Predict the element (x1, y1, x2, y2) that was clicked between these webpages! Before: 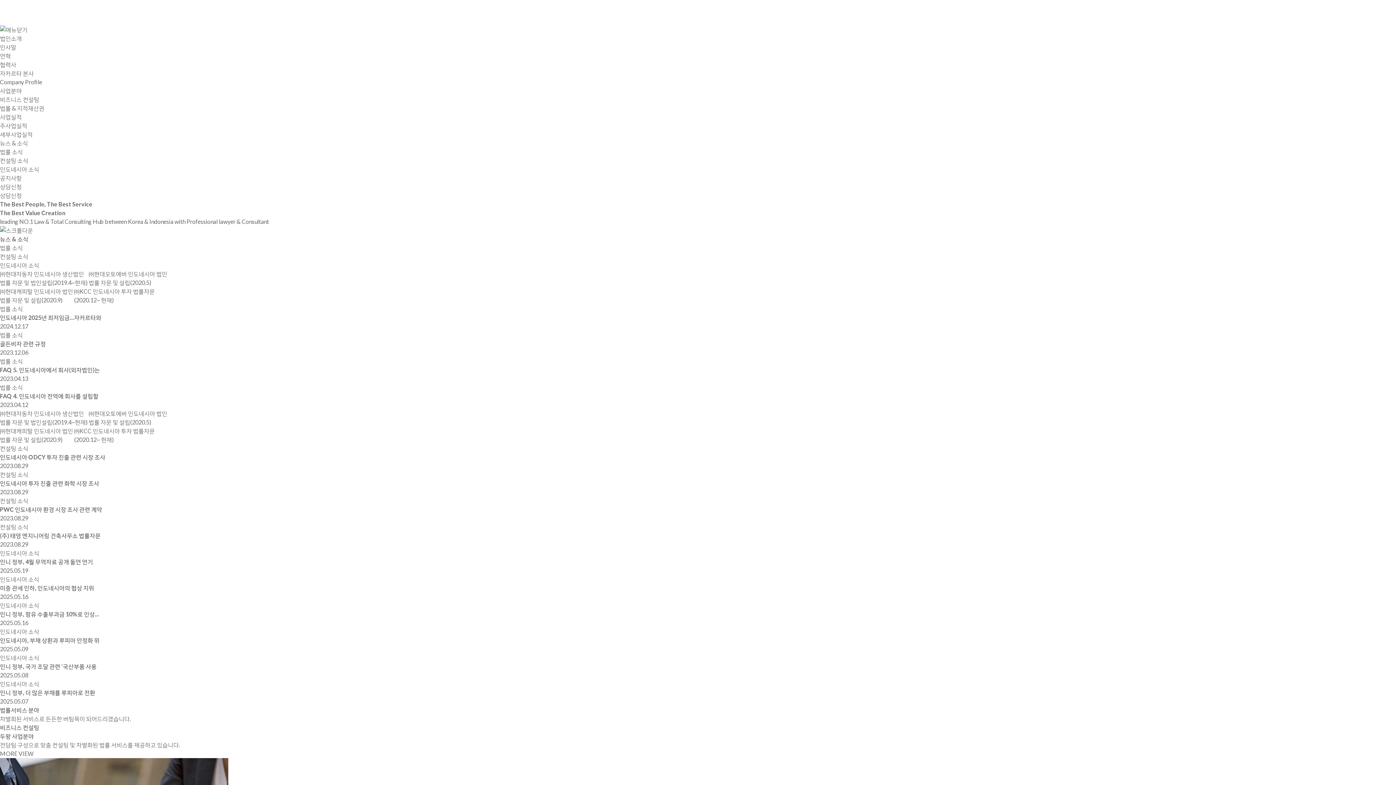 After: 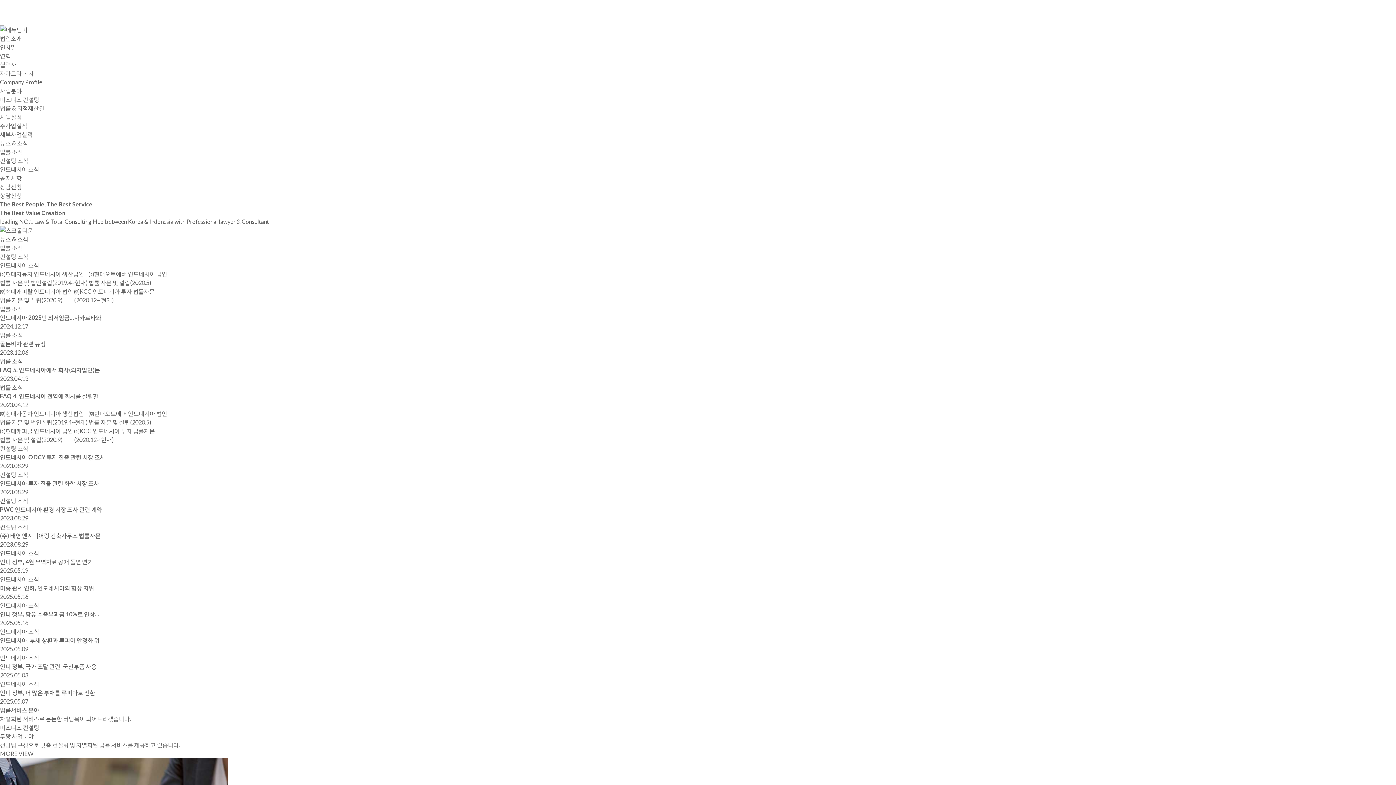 Action: bbox: (0, 244, 22, 251) label: 법률 소식